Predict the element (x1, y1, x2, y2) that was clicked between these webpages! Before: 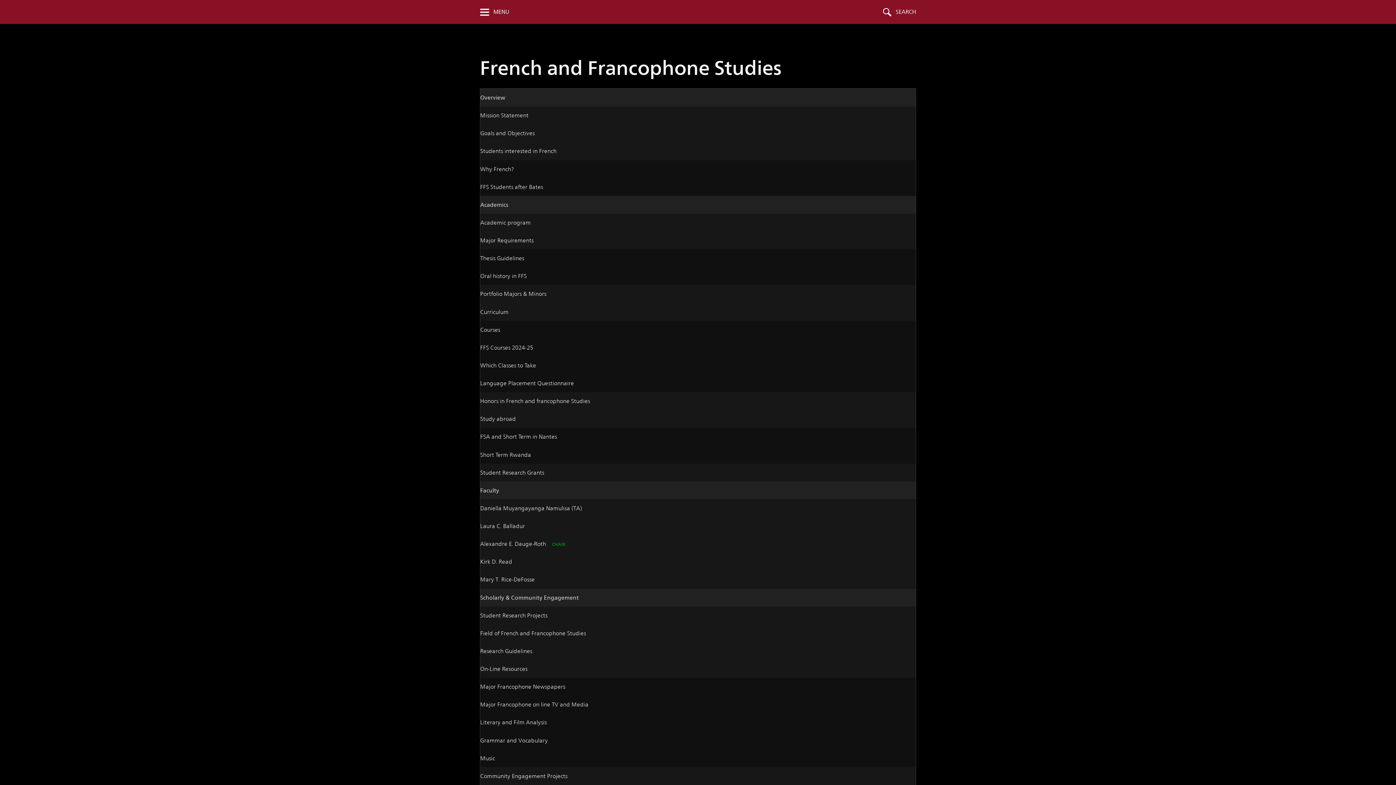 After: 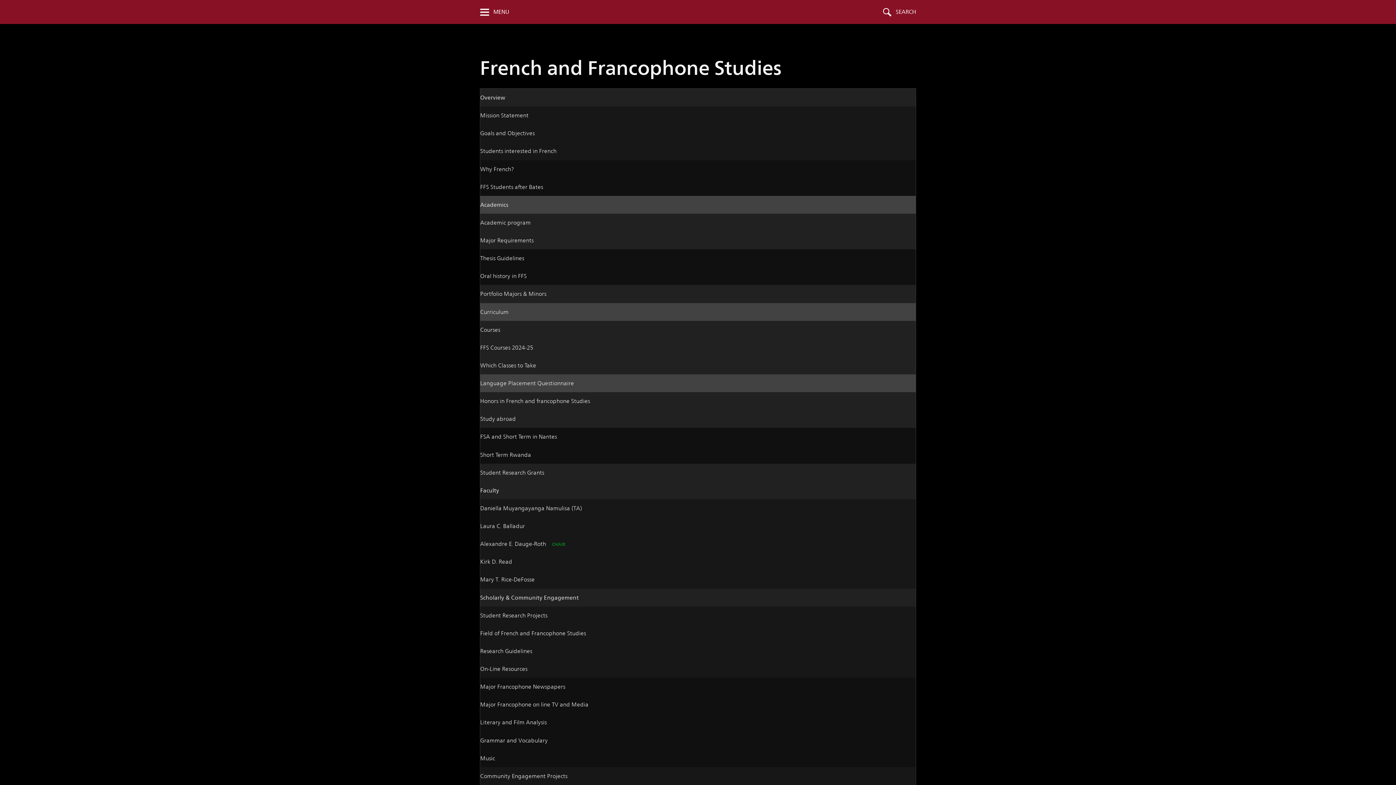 Action: label: Language Placement Questionnaire bbox: (480, 374, 916, 392)